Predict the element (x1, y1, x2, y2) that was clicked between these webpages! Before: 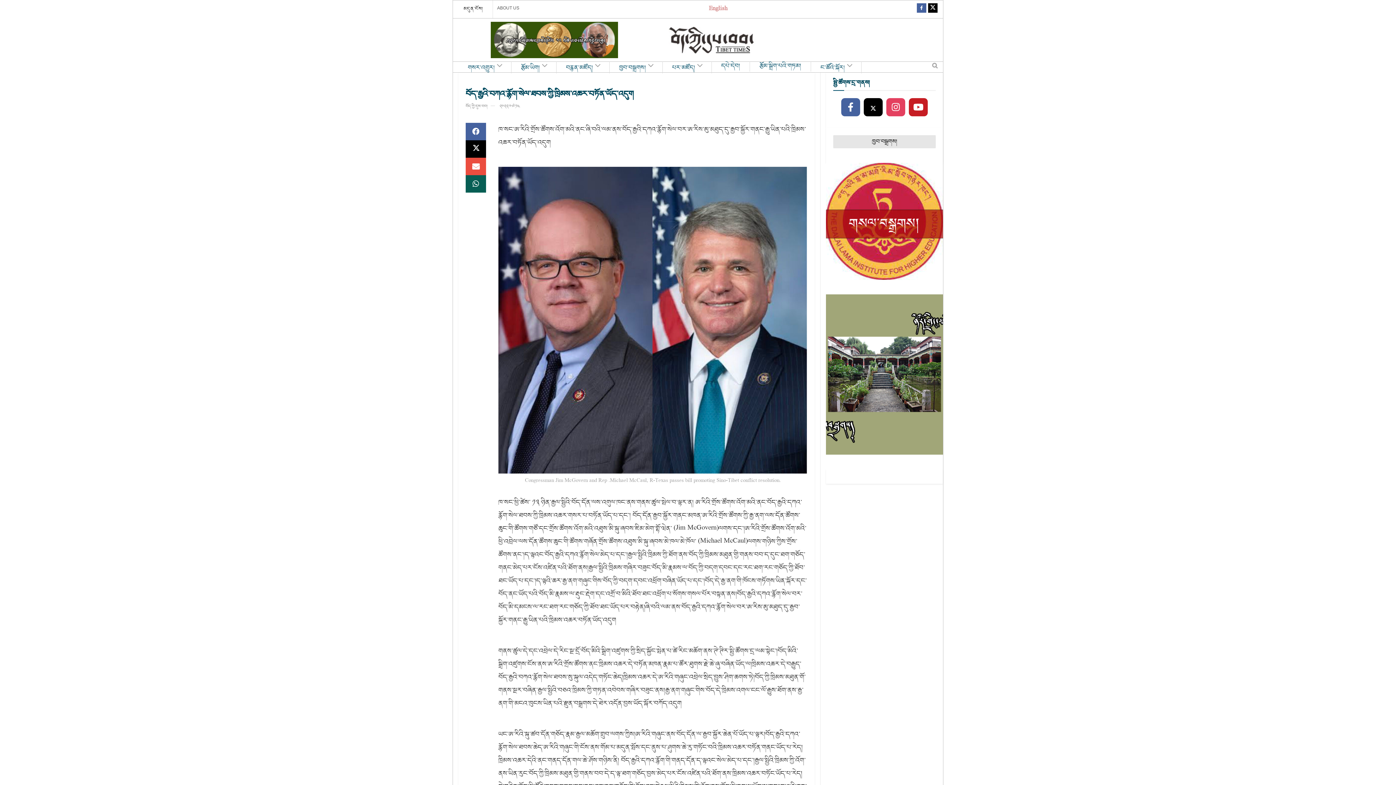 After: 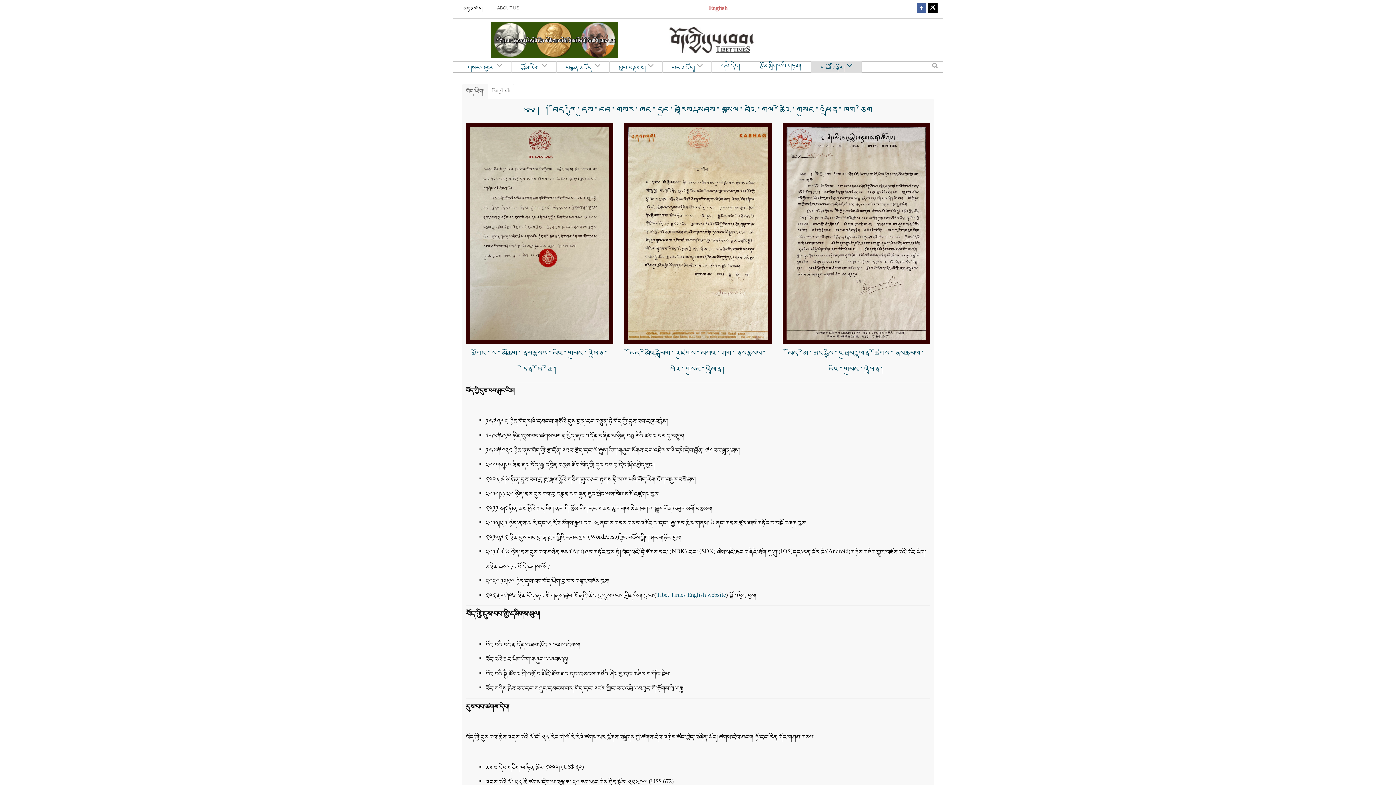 Action: bbox: (811, 60, 861, 73) label: ང་ཚོའི་སྐོར།